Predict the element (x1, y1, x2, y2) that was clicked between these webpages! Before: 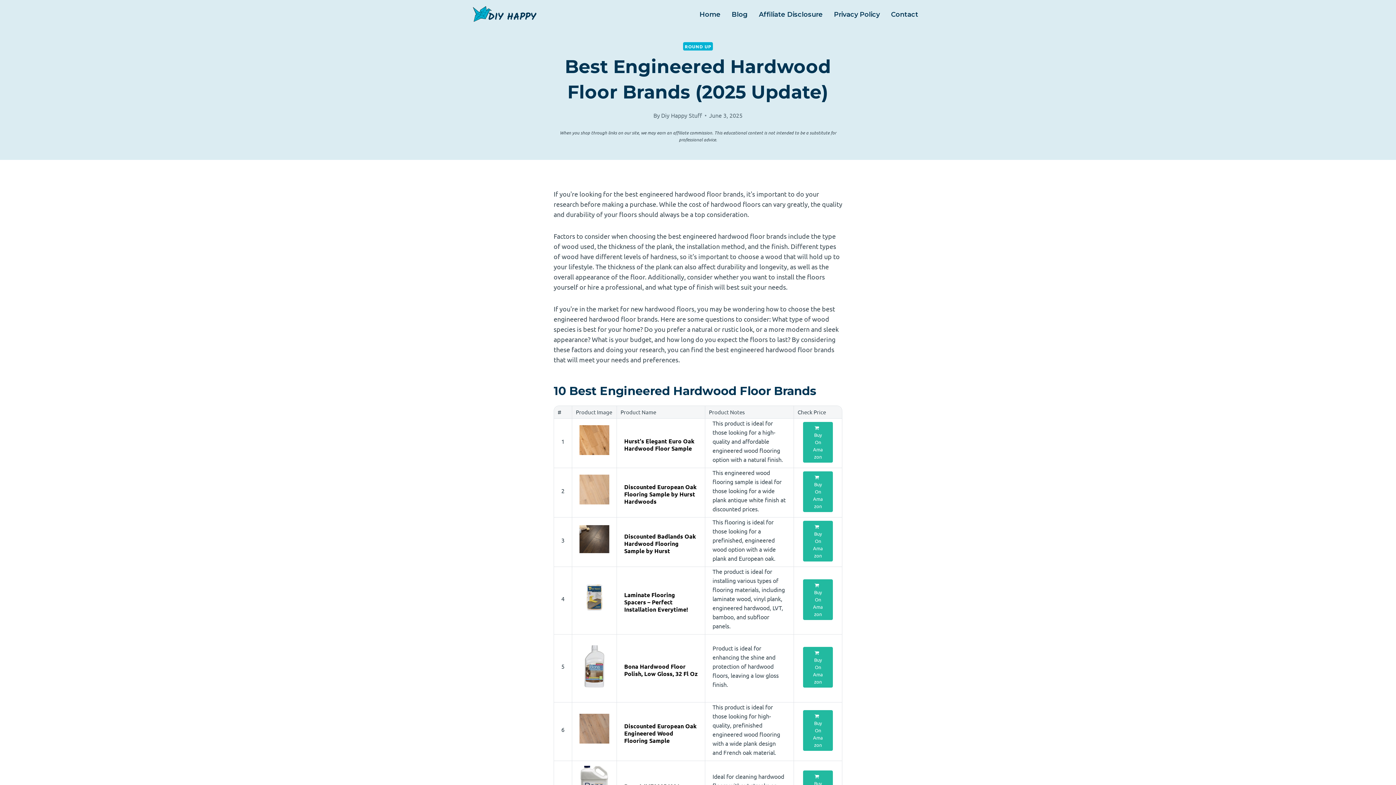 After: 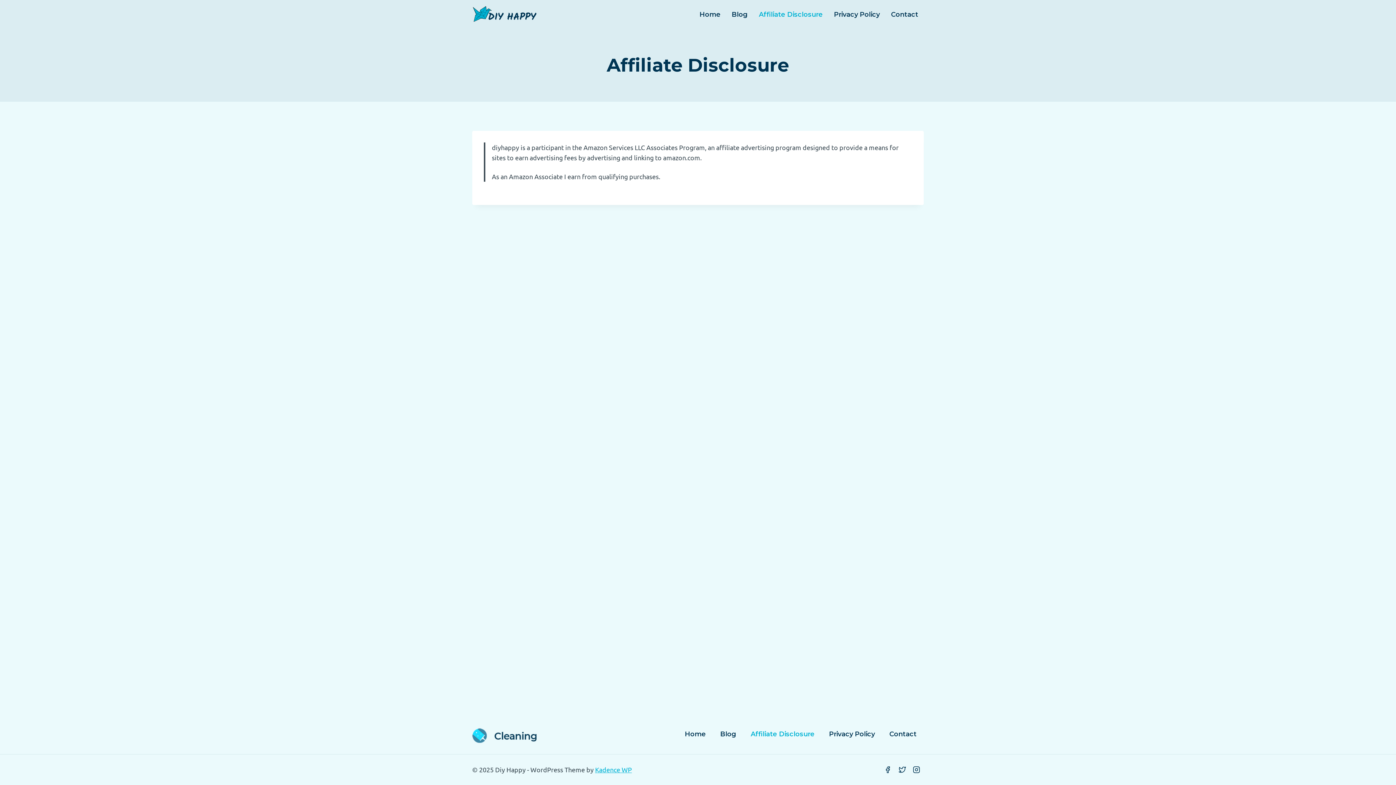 Action: bbox: (753, 5, 828, 23) label: Affiliate Disclosure